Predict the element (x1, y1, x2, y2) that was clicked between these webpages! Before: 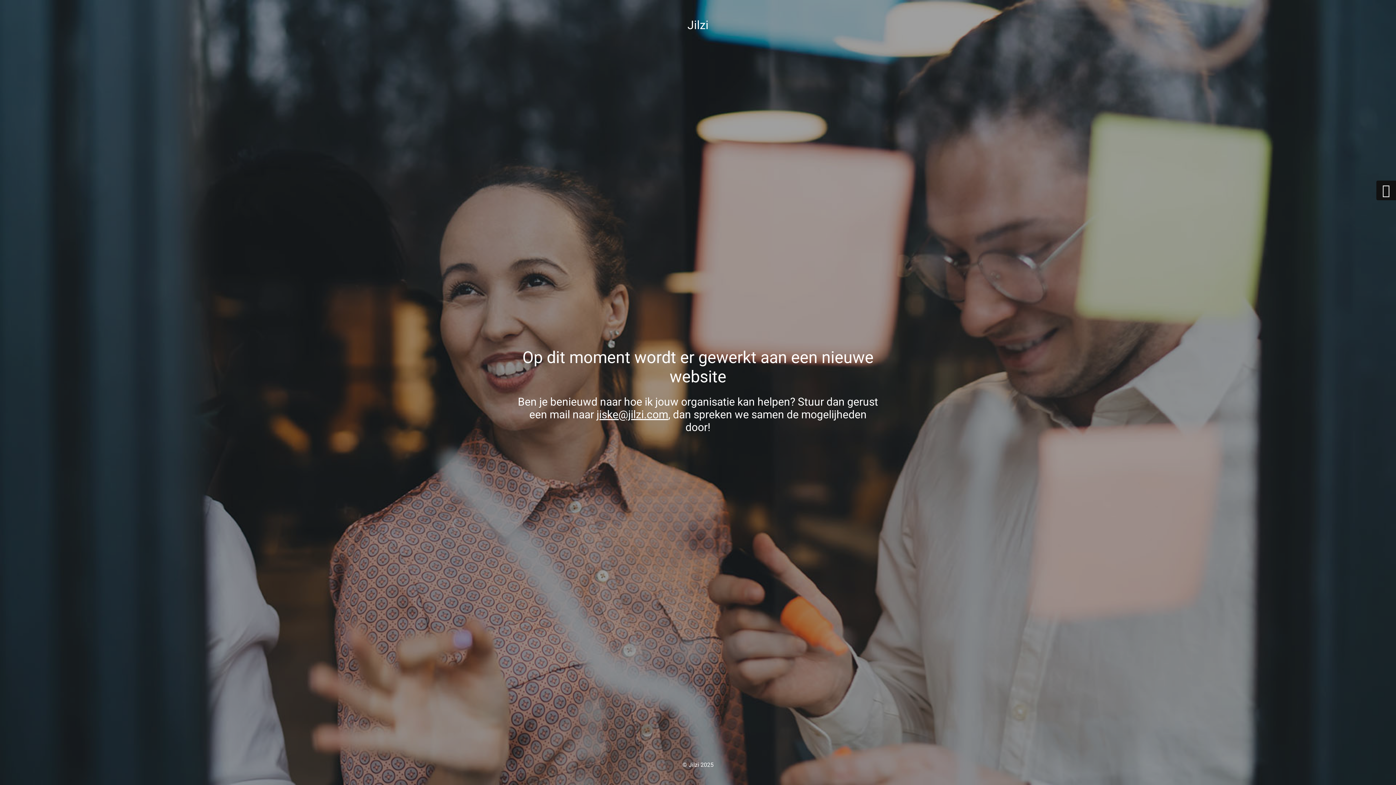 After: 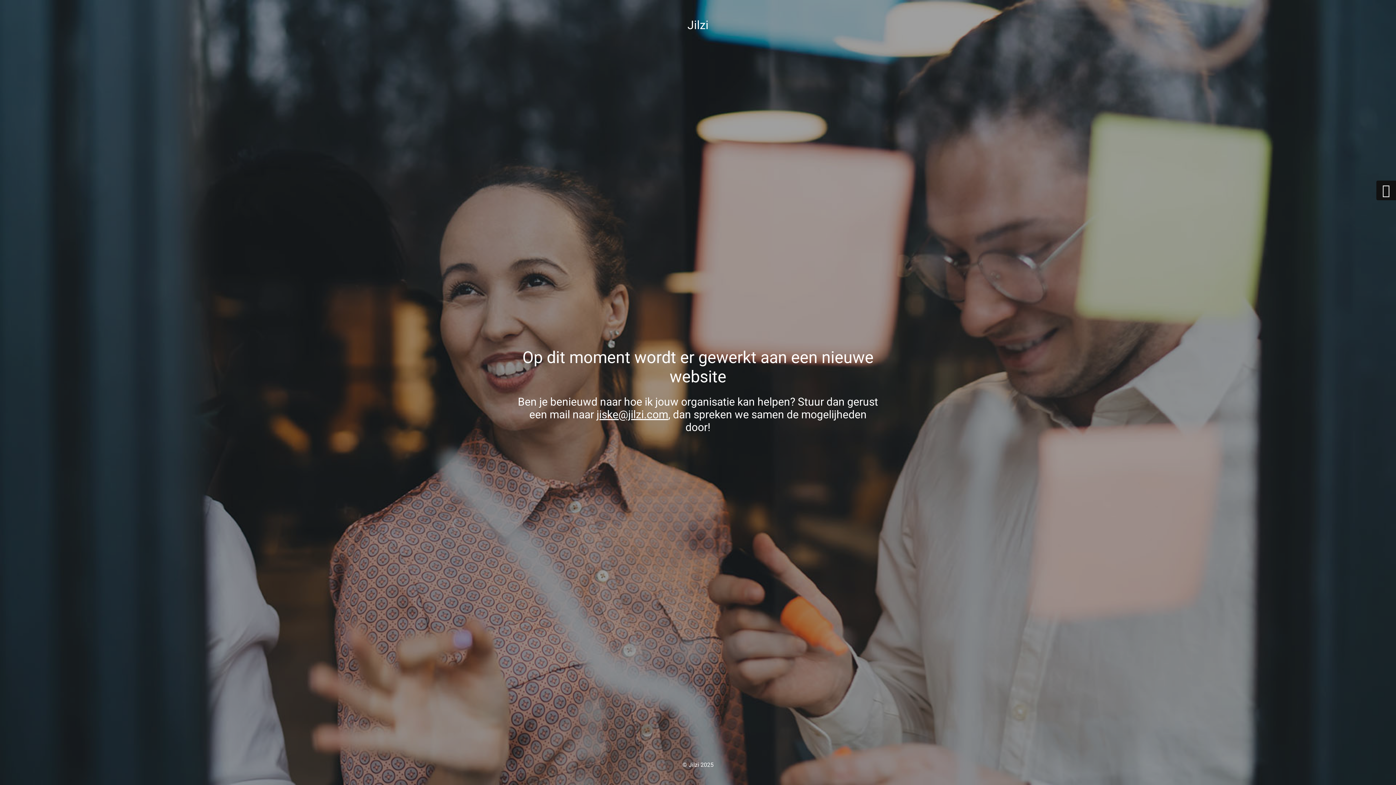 Action: label: jiske@jilzi.com bbox: (596, 408, 668, 421)